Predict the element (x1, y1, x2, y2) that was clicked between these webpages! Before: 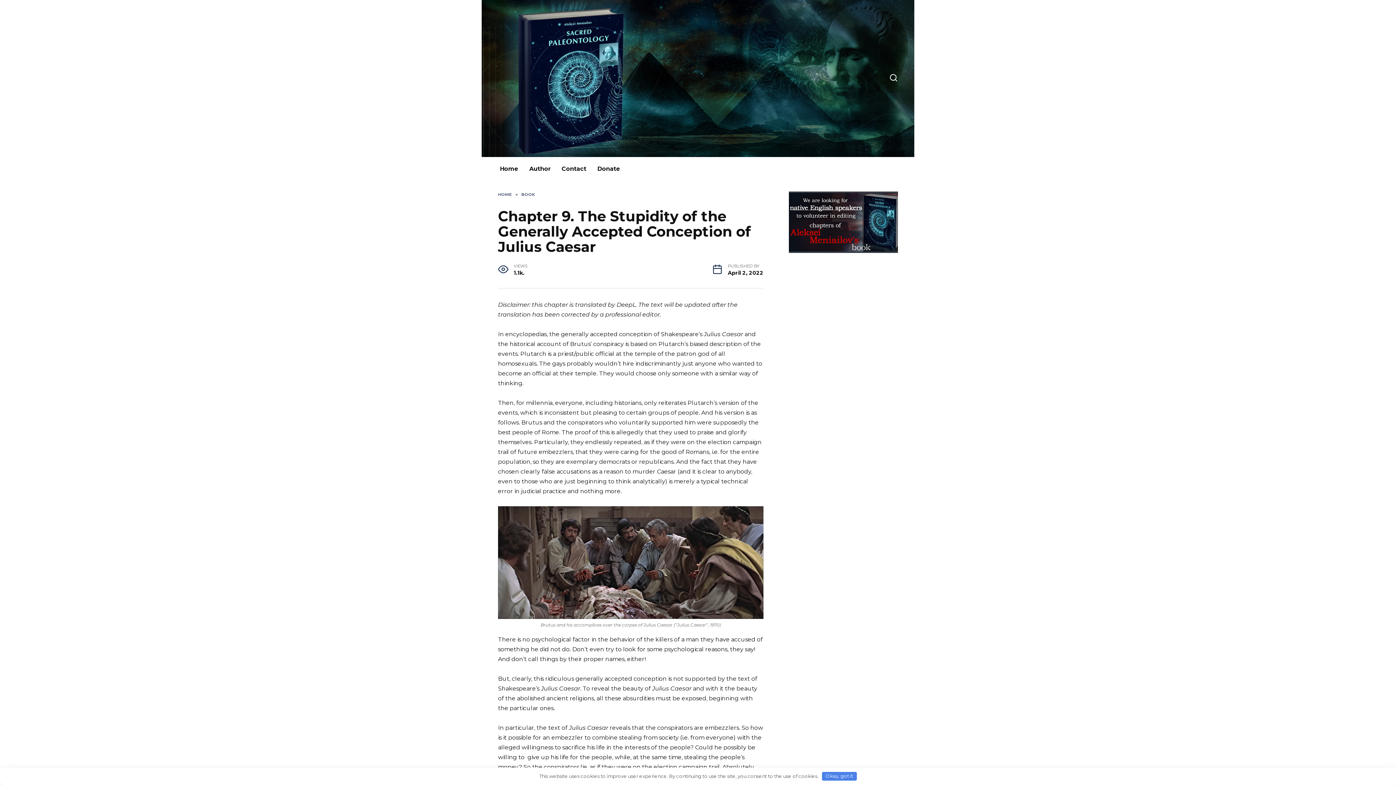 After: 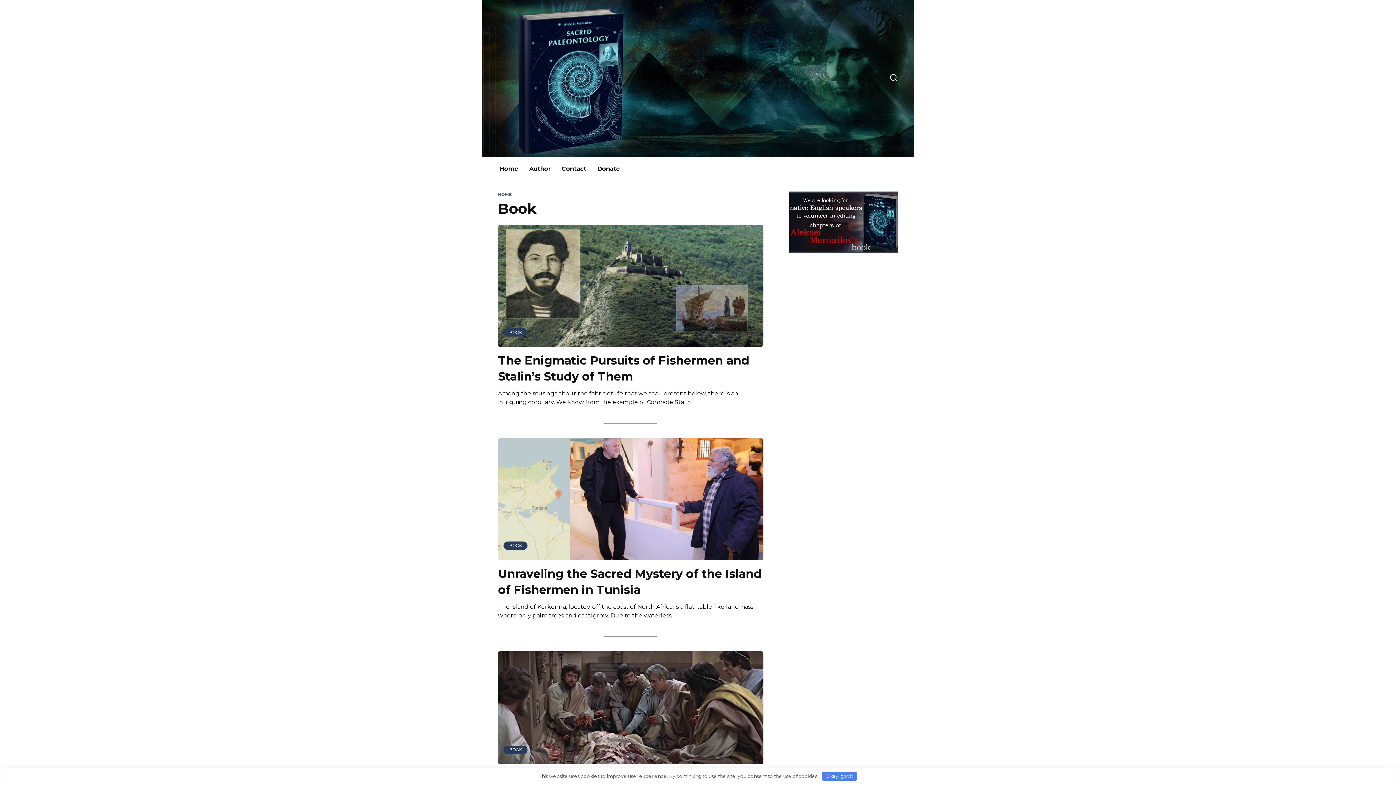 Action: label: BOOK bbox: (521, 191, 534, 197)